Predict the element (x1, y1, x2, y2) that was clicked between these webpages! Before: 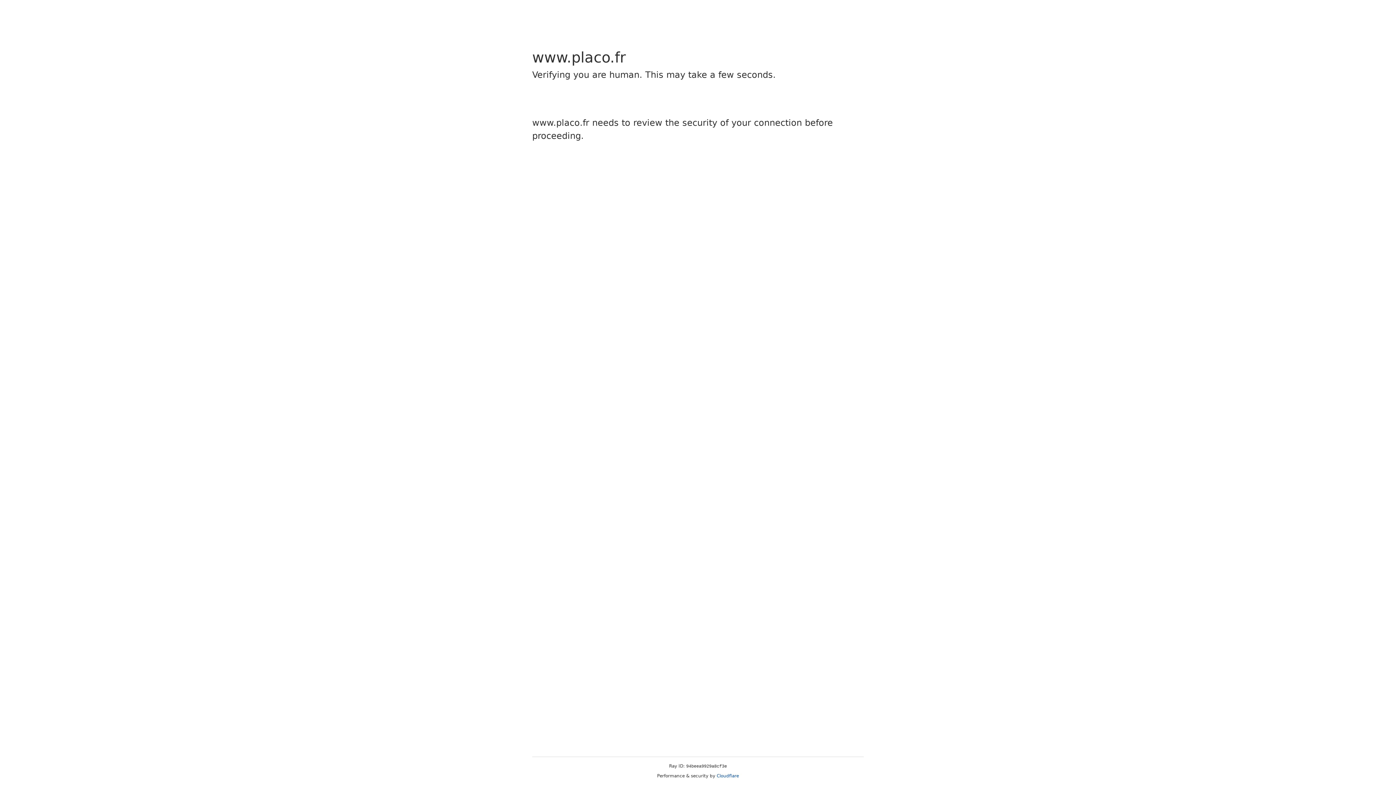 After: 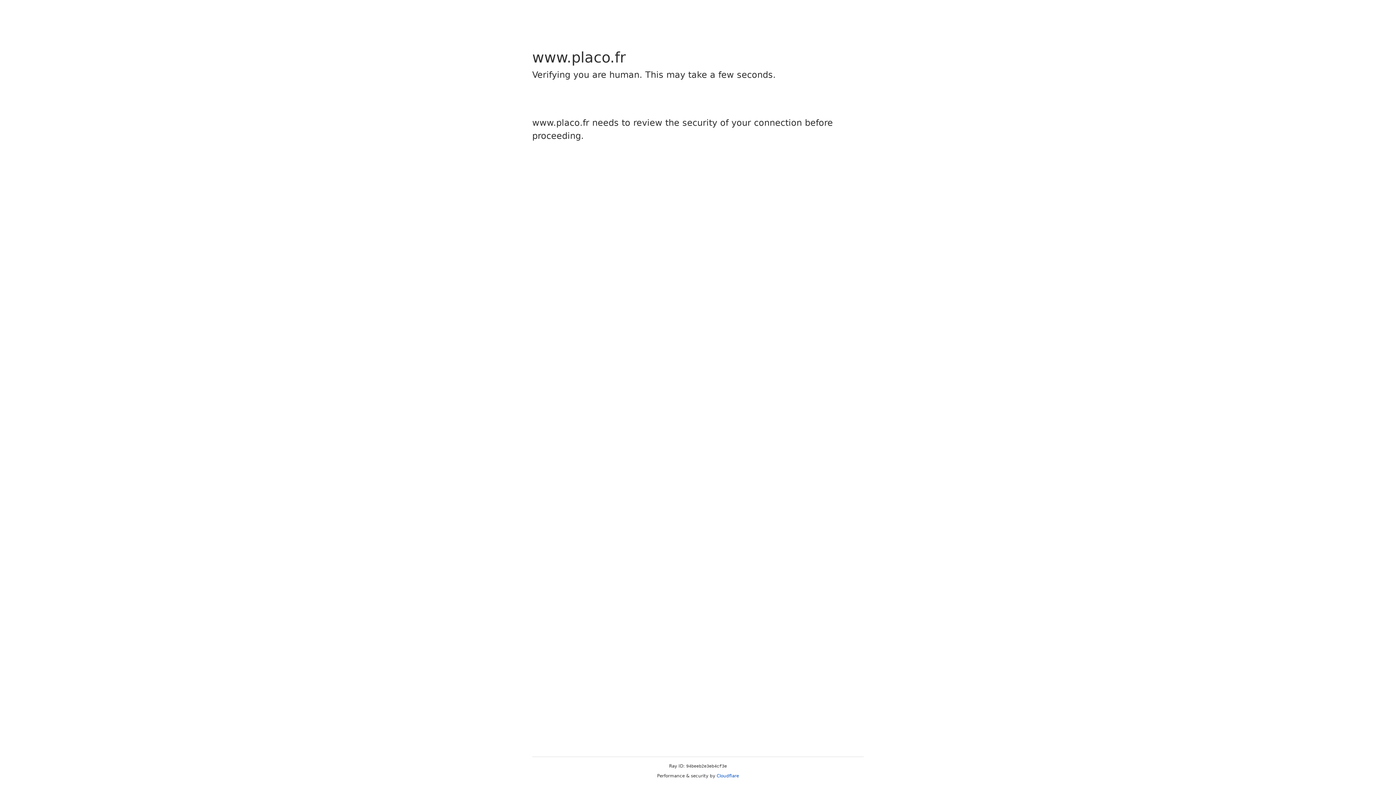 Action: label: Cloudflare bbox: (716, 773, 739, 778)